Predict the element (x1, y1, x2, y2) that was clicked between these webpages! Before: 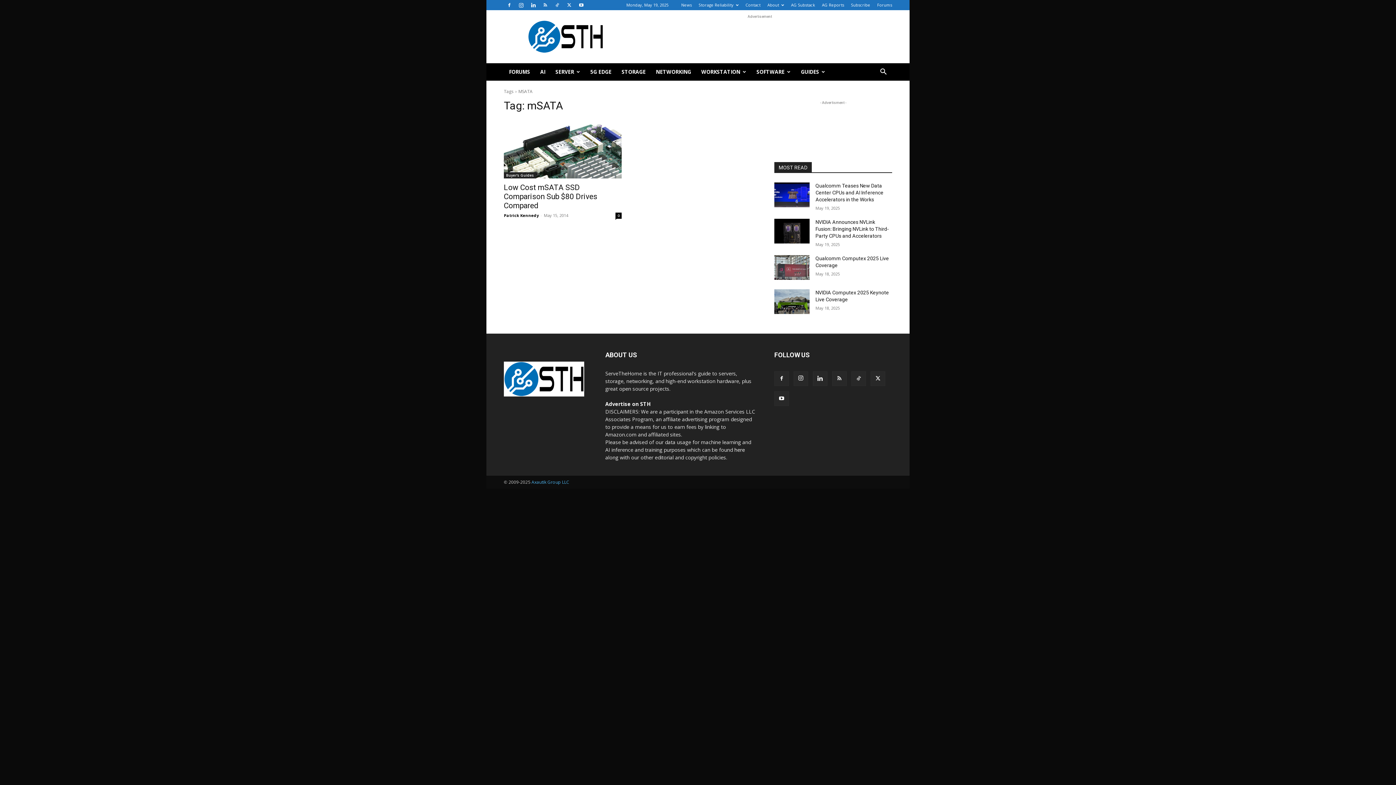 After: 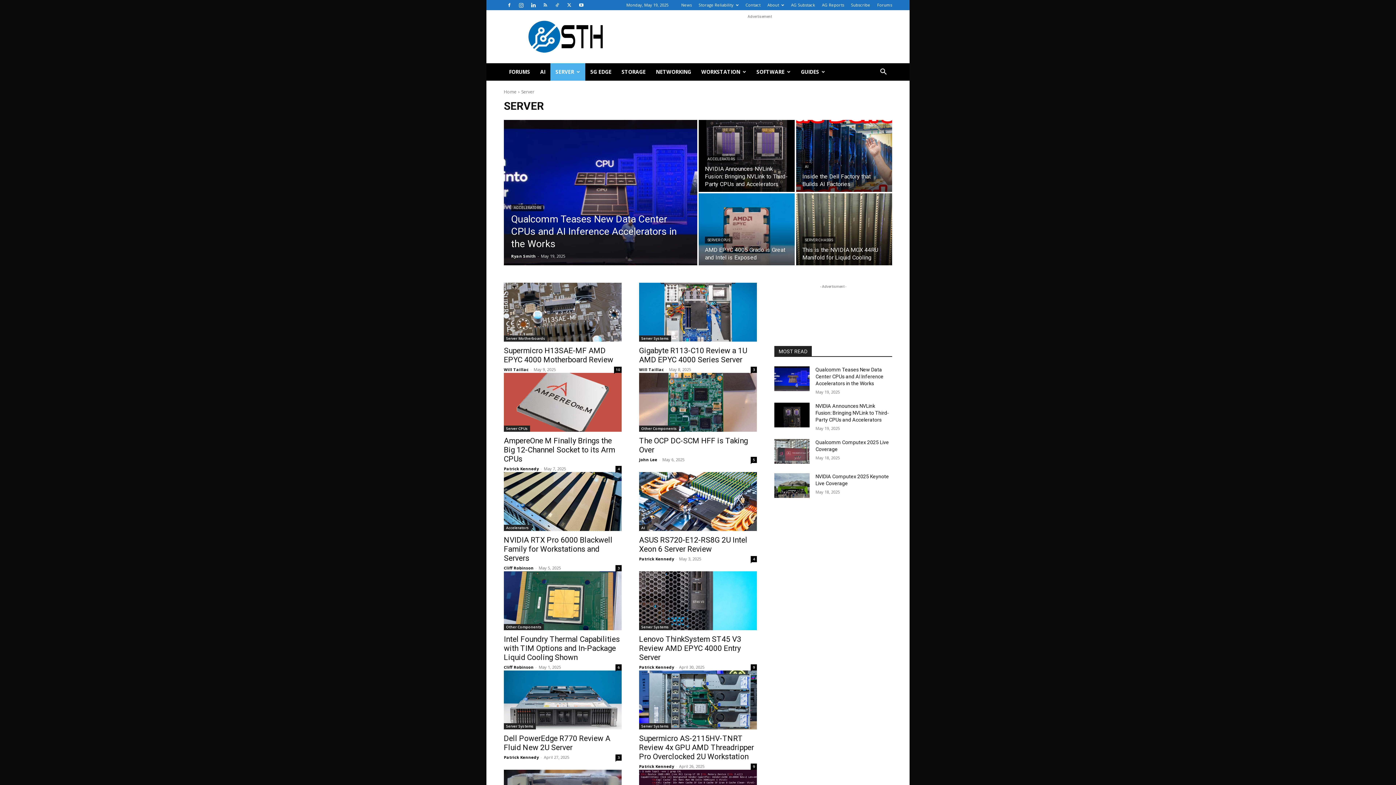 Action: bbox: (550, 63, 585, 80) label: SERVER